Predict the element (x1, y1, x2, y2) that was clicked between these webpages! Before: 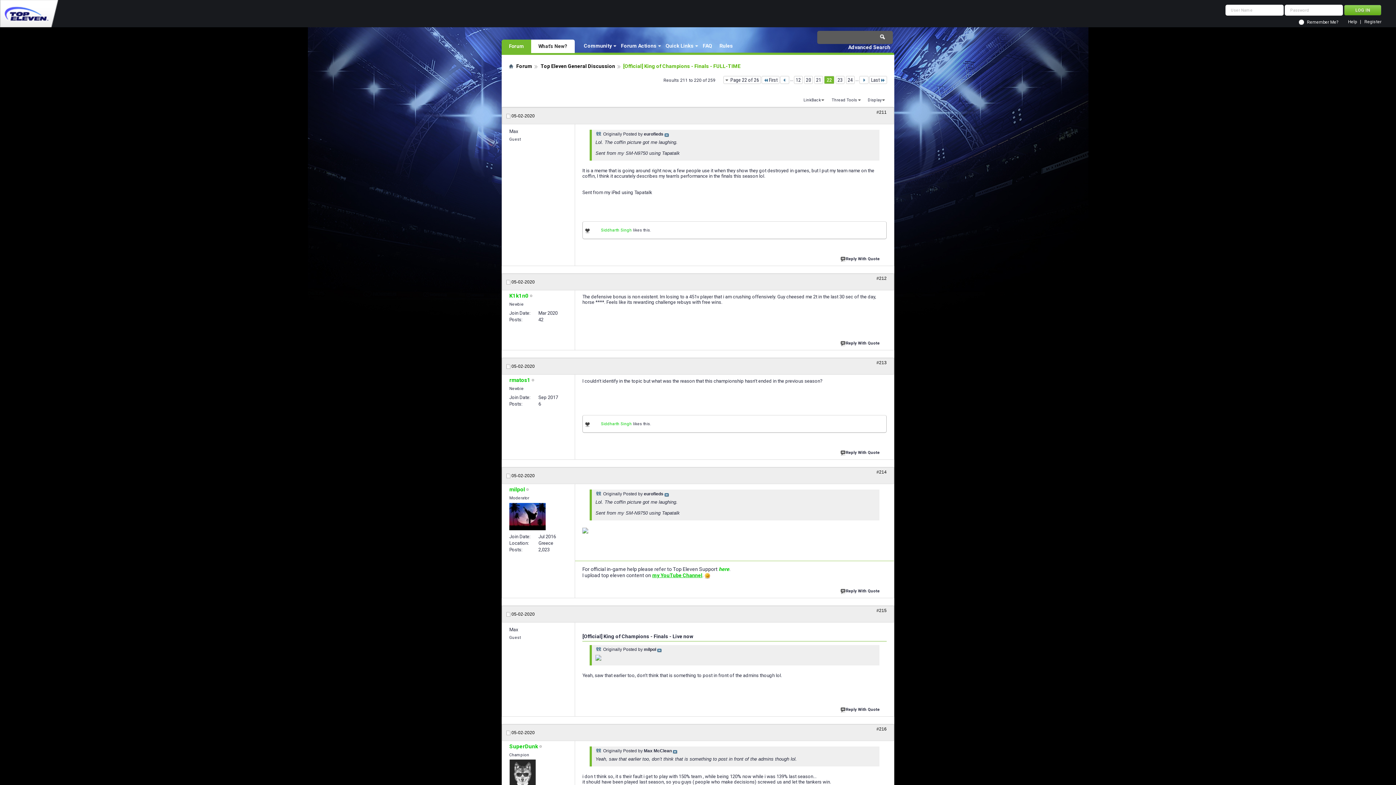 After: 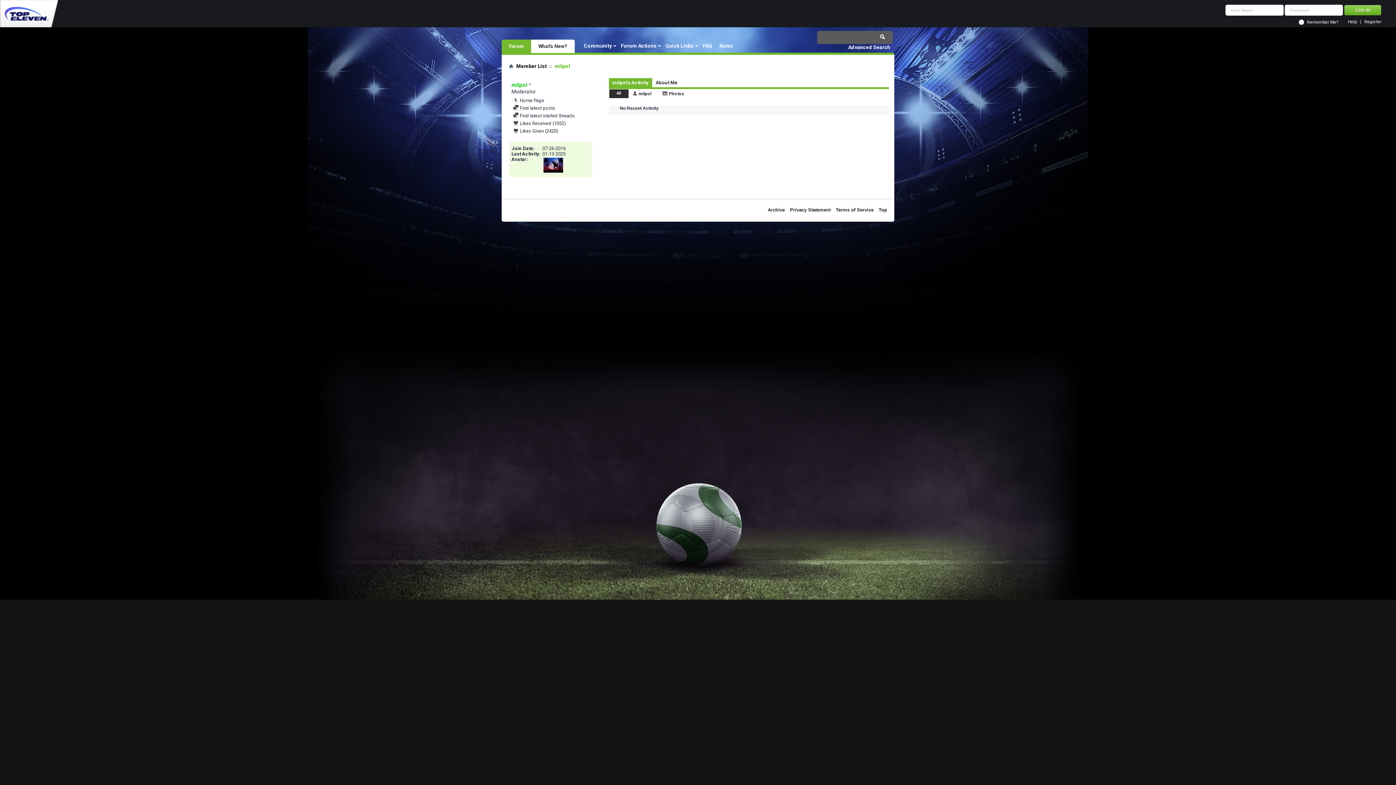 Action: bbox: (509, 503, 545, 530)